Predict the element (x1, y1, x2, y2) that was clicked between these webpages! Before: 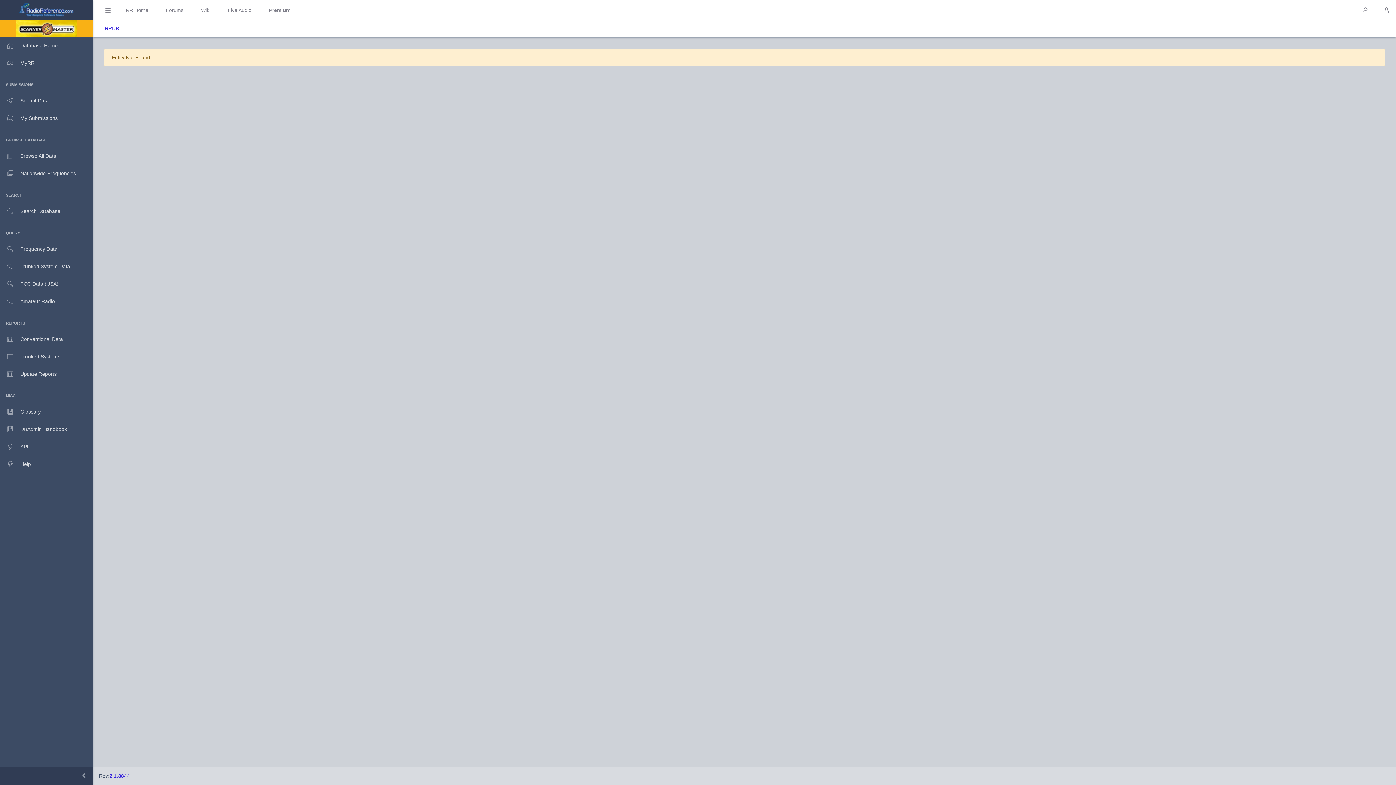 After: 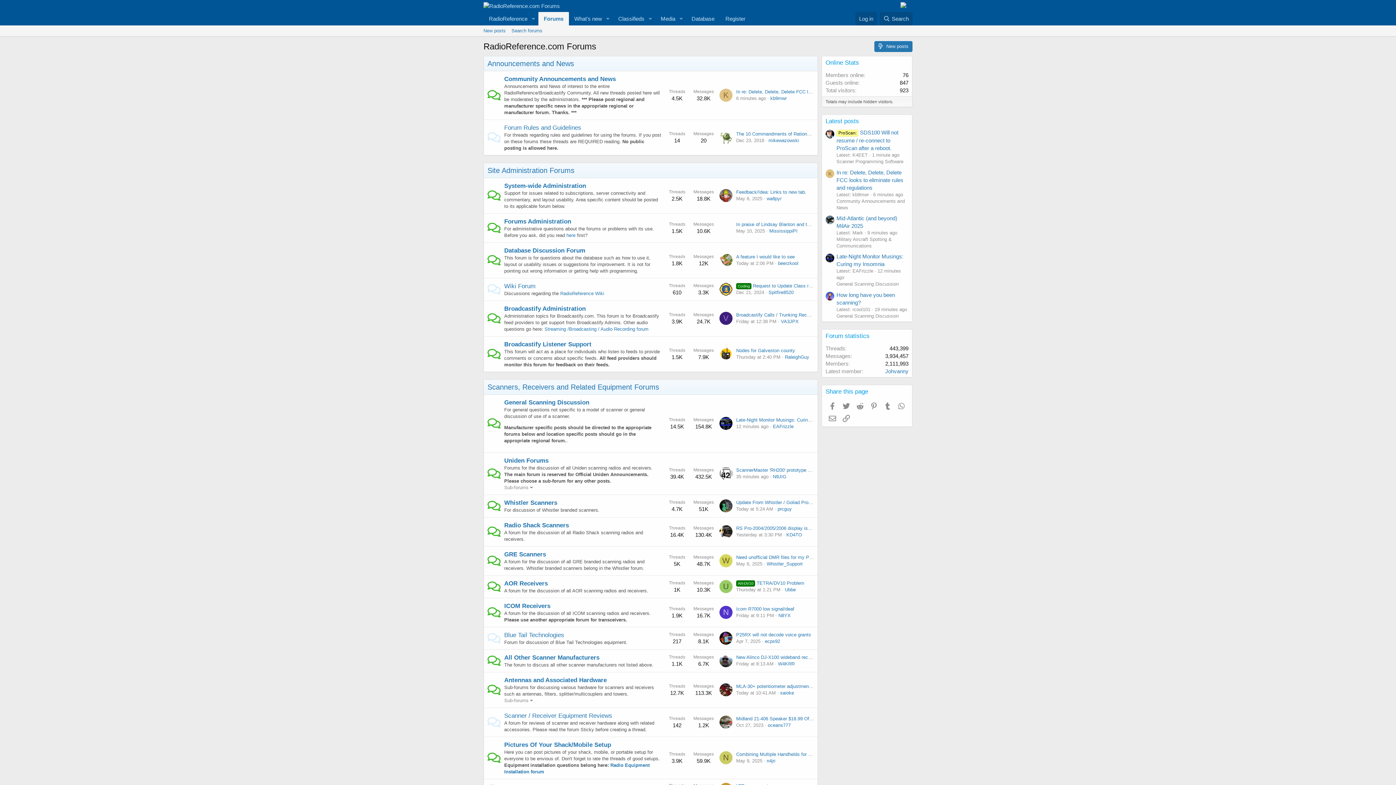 Action: bbox: (162, 6, 186, 14) label: Forums